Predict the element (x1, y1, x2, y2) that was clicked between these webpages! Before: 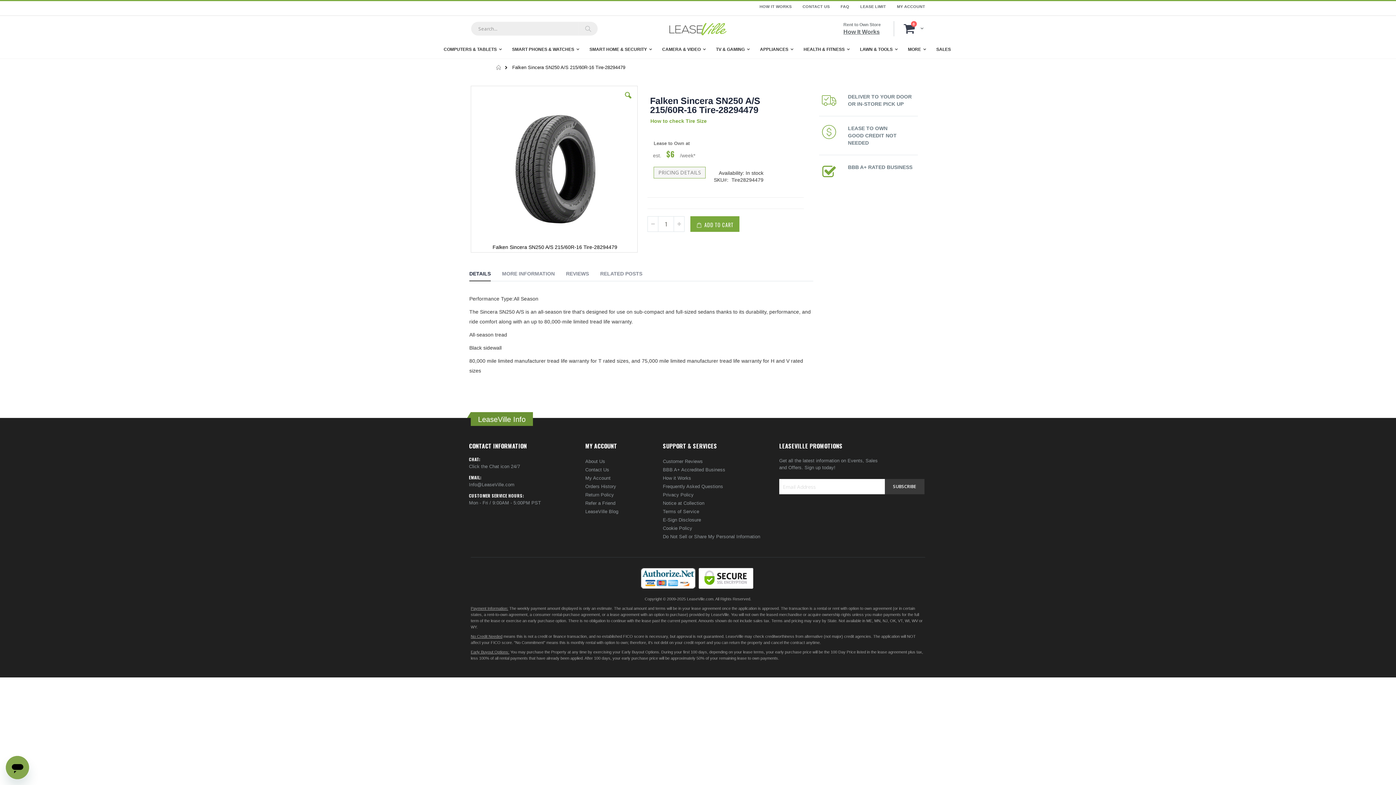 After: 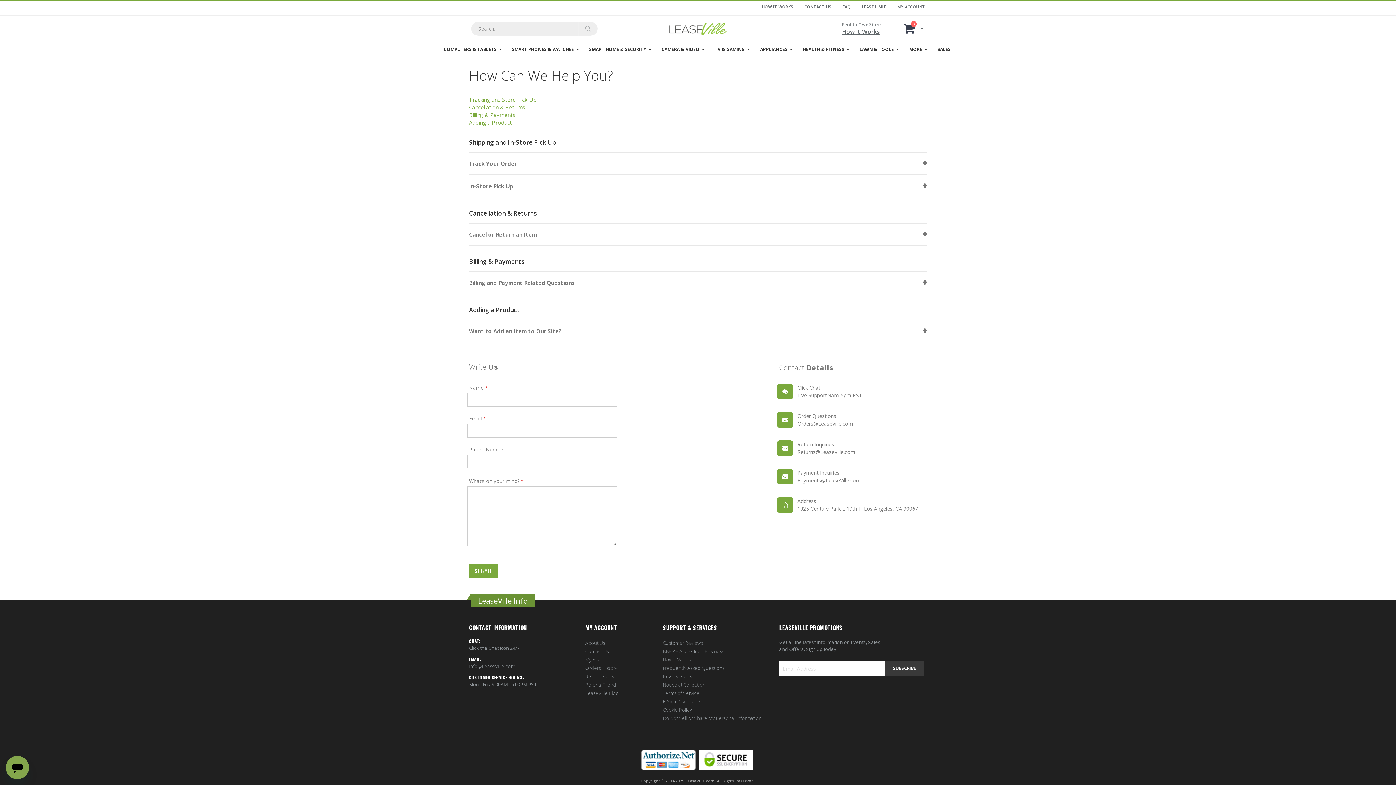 Action: bbox: (585, 467, 609, 472) label: Contact Us